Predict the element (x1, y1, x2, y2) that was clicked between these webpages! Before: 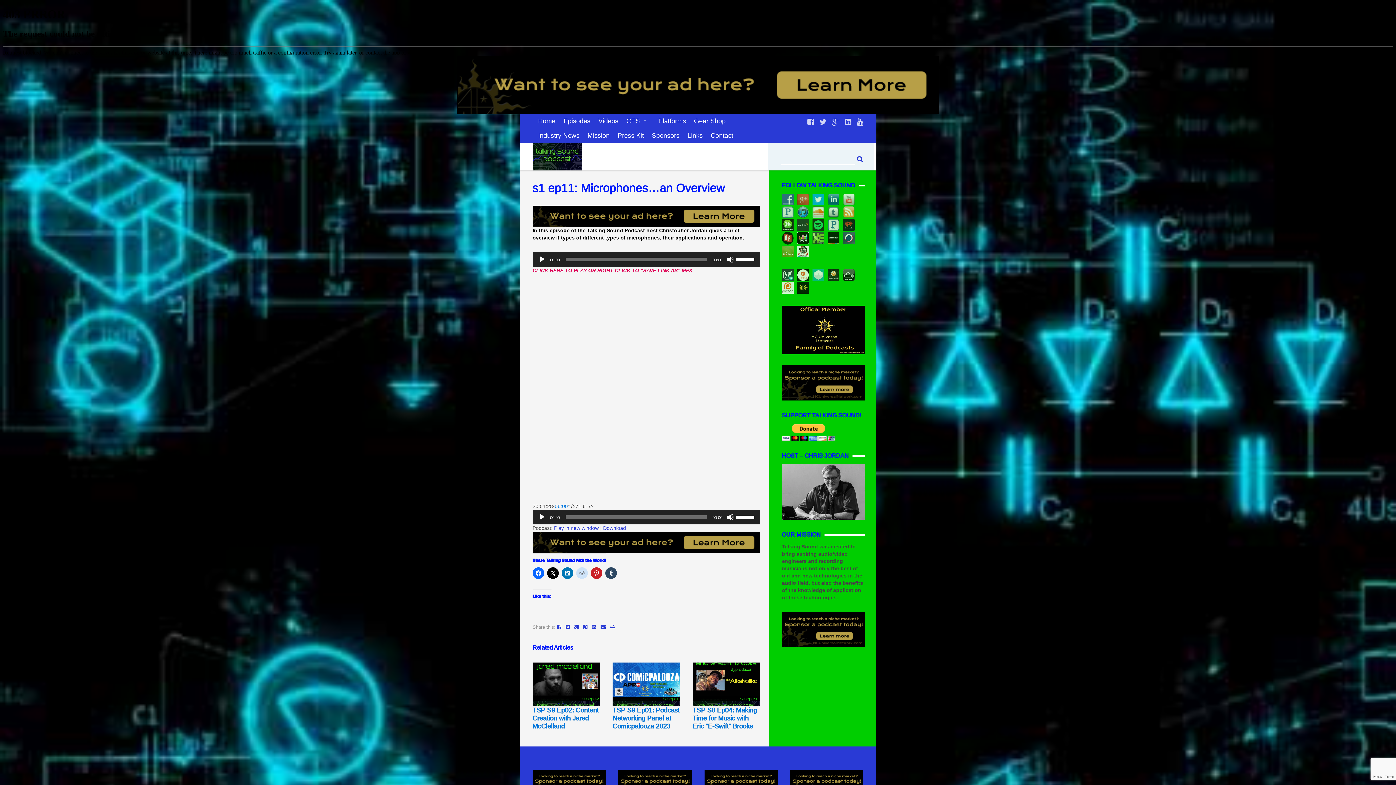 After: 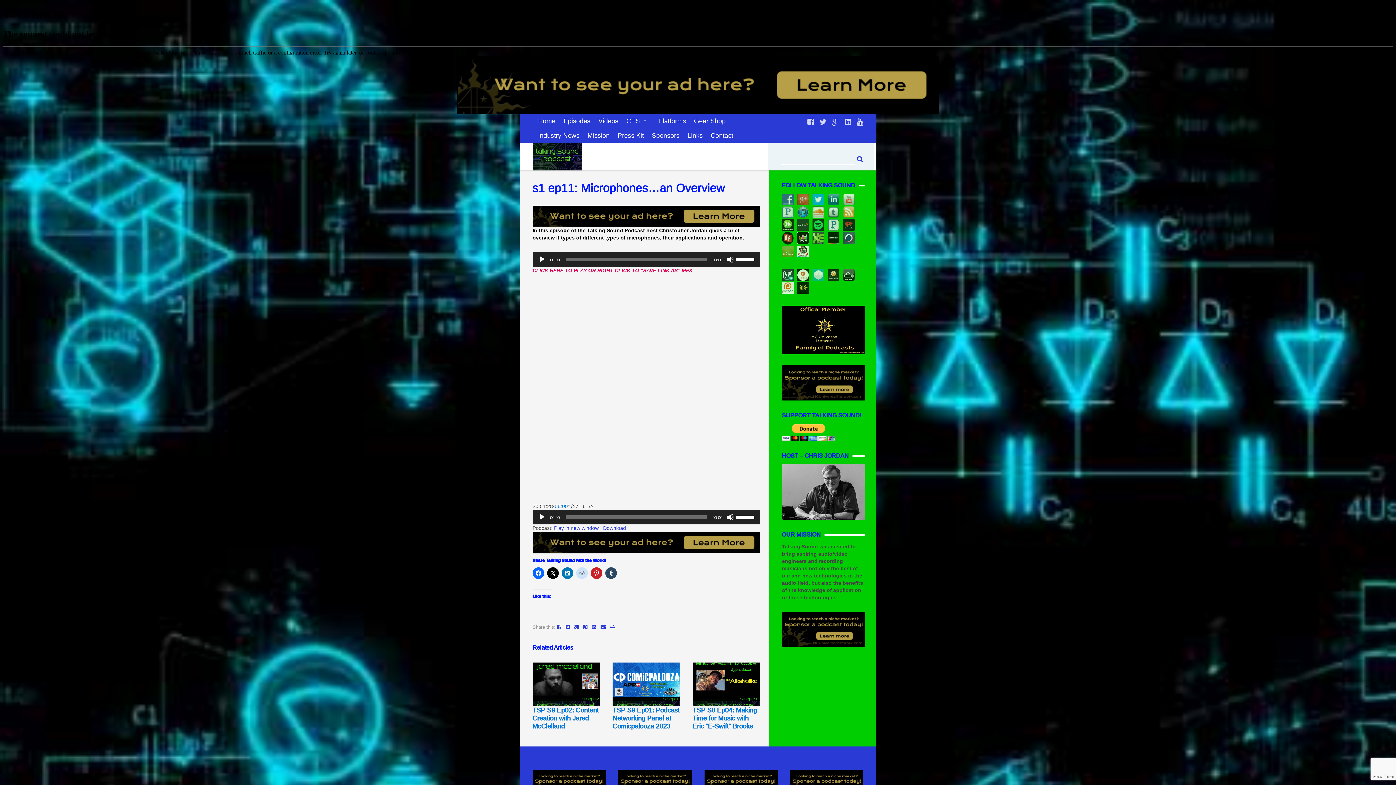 Action: bbox: (845, 119, 851, 124)